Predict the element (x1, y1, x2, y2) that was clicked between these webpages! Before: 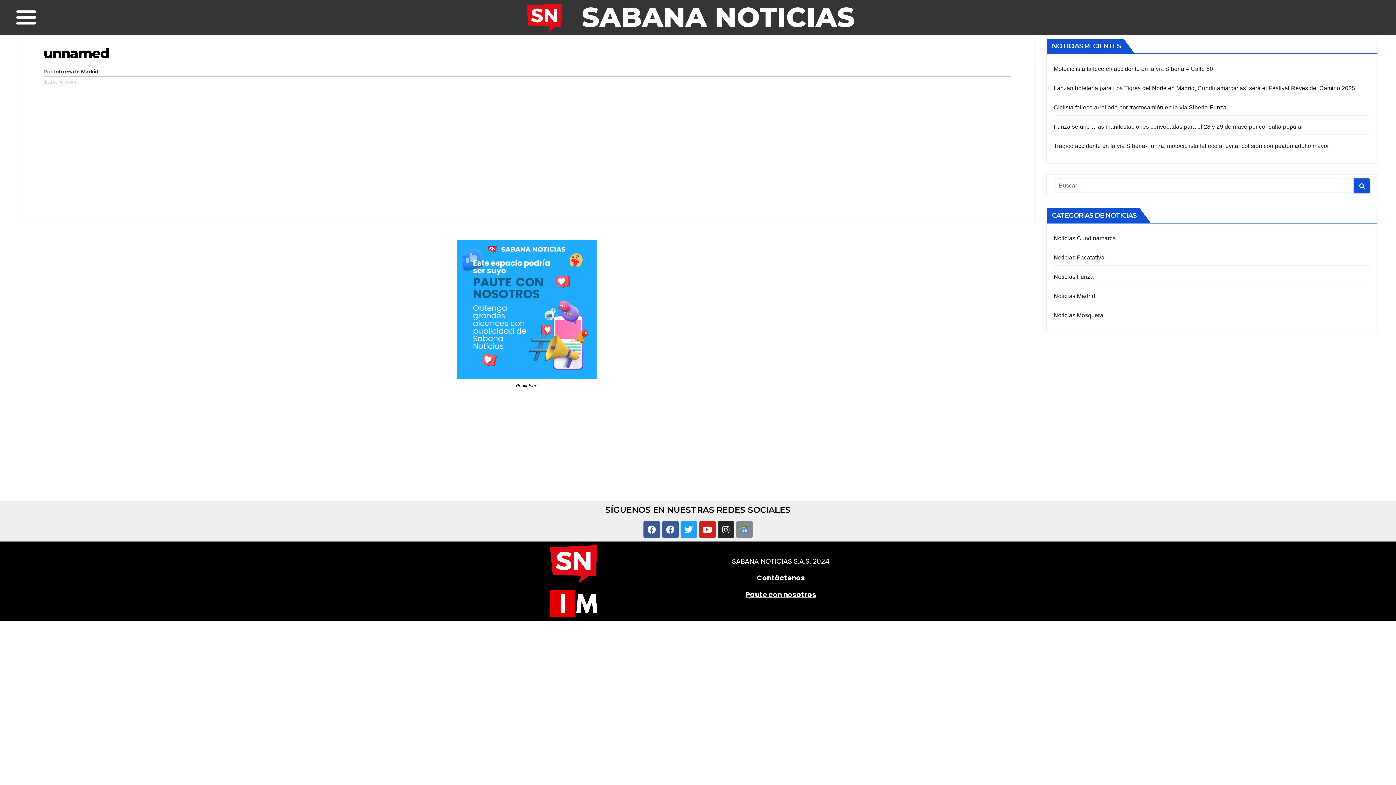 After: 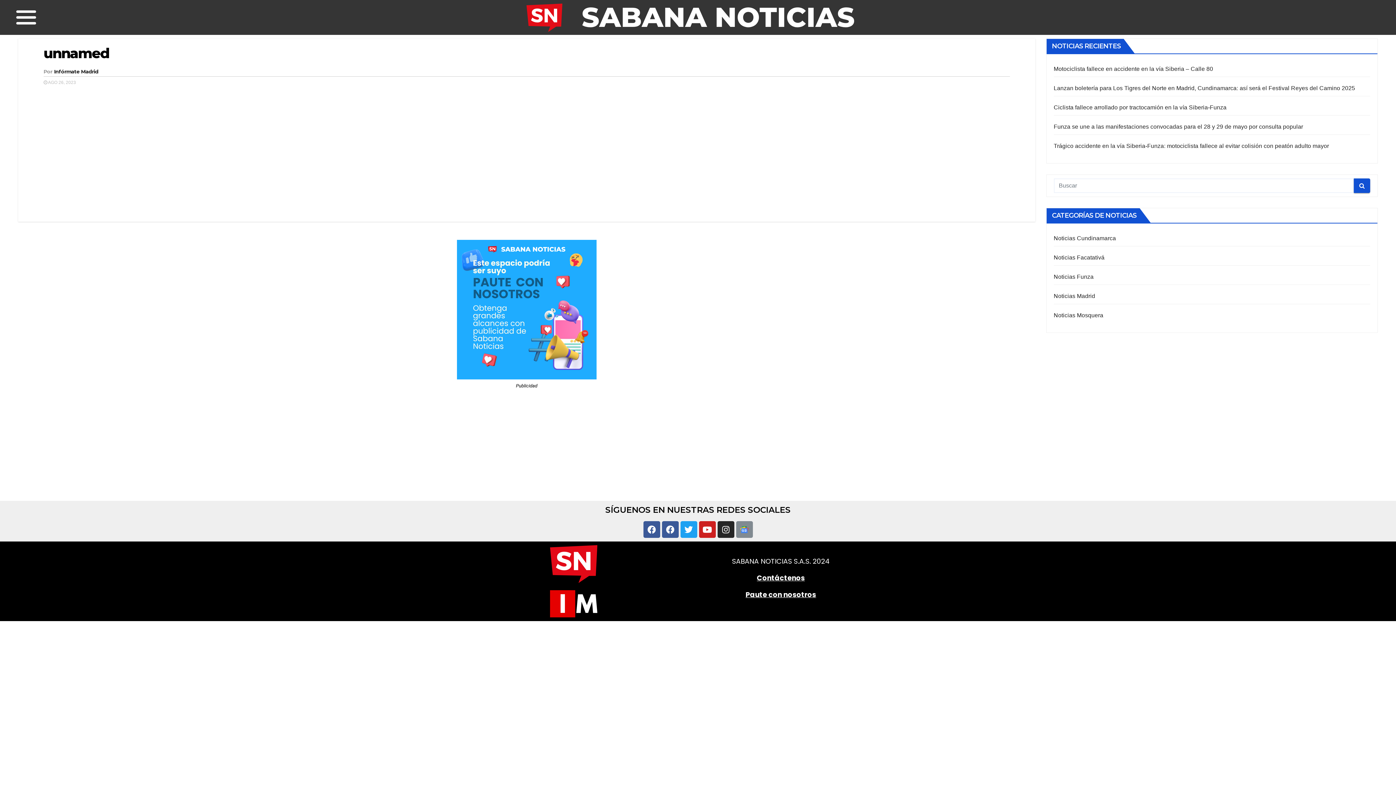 Action: label: unnamed bbox: (43, 44, 109, 61)